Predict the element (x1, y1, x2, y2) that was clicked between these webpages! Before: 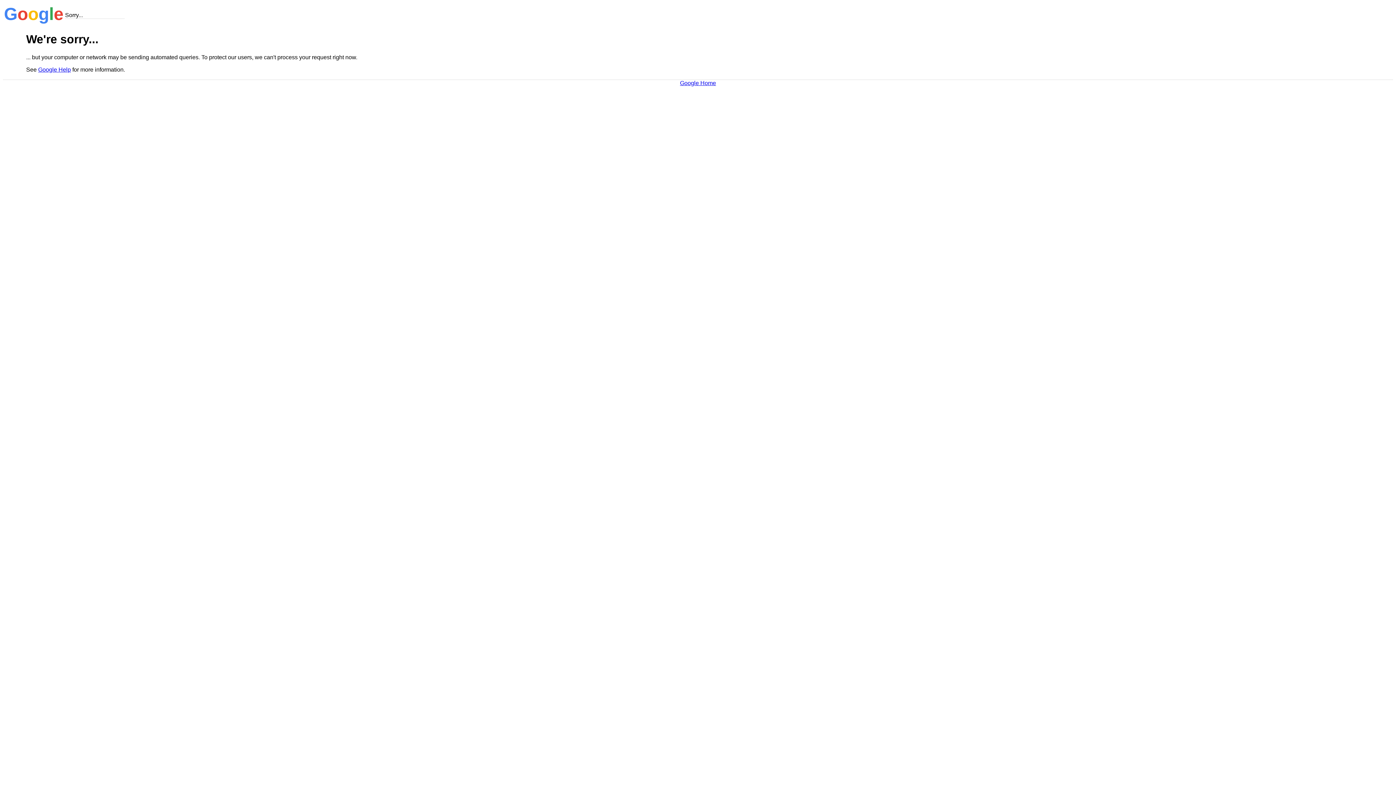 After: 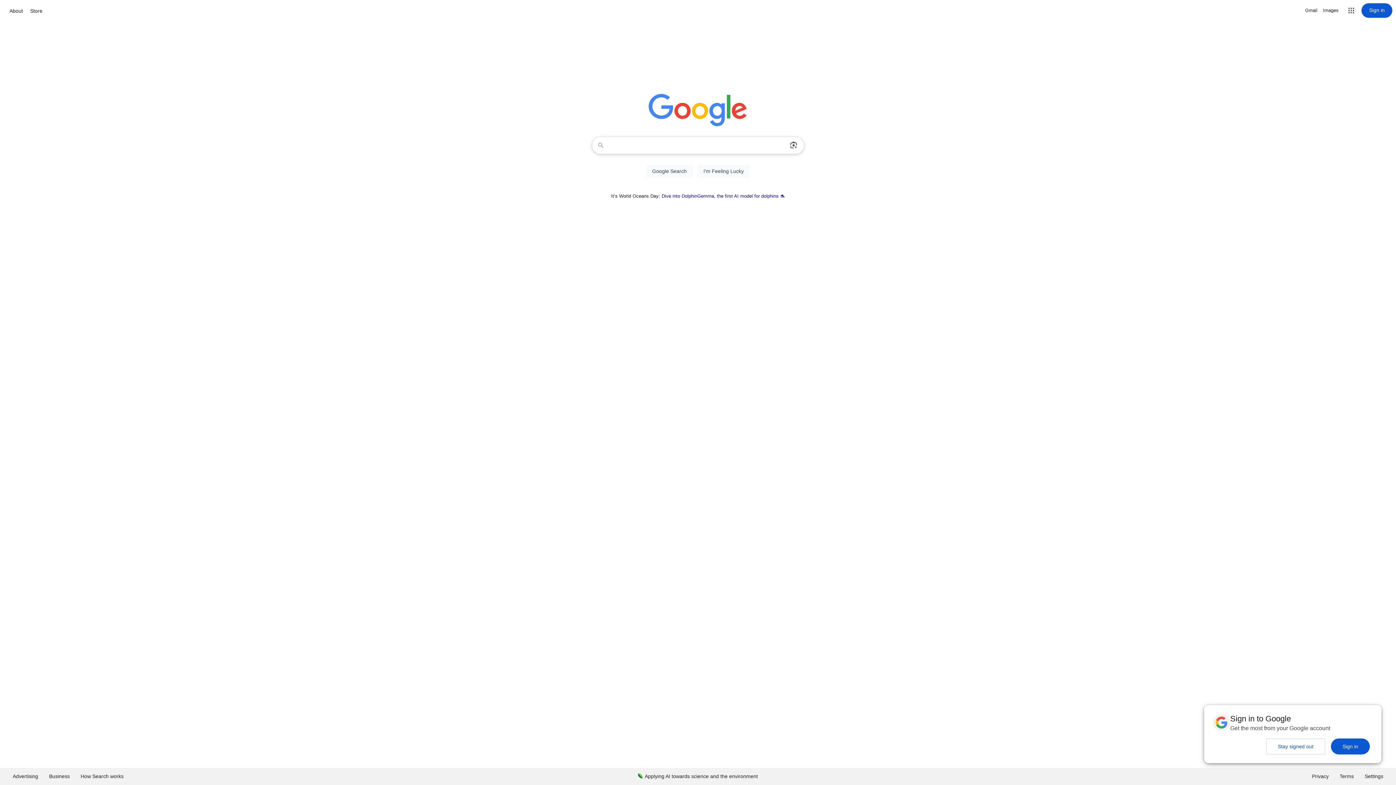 Action: label: Google Home bbox: (680, 79, 716, 86)